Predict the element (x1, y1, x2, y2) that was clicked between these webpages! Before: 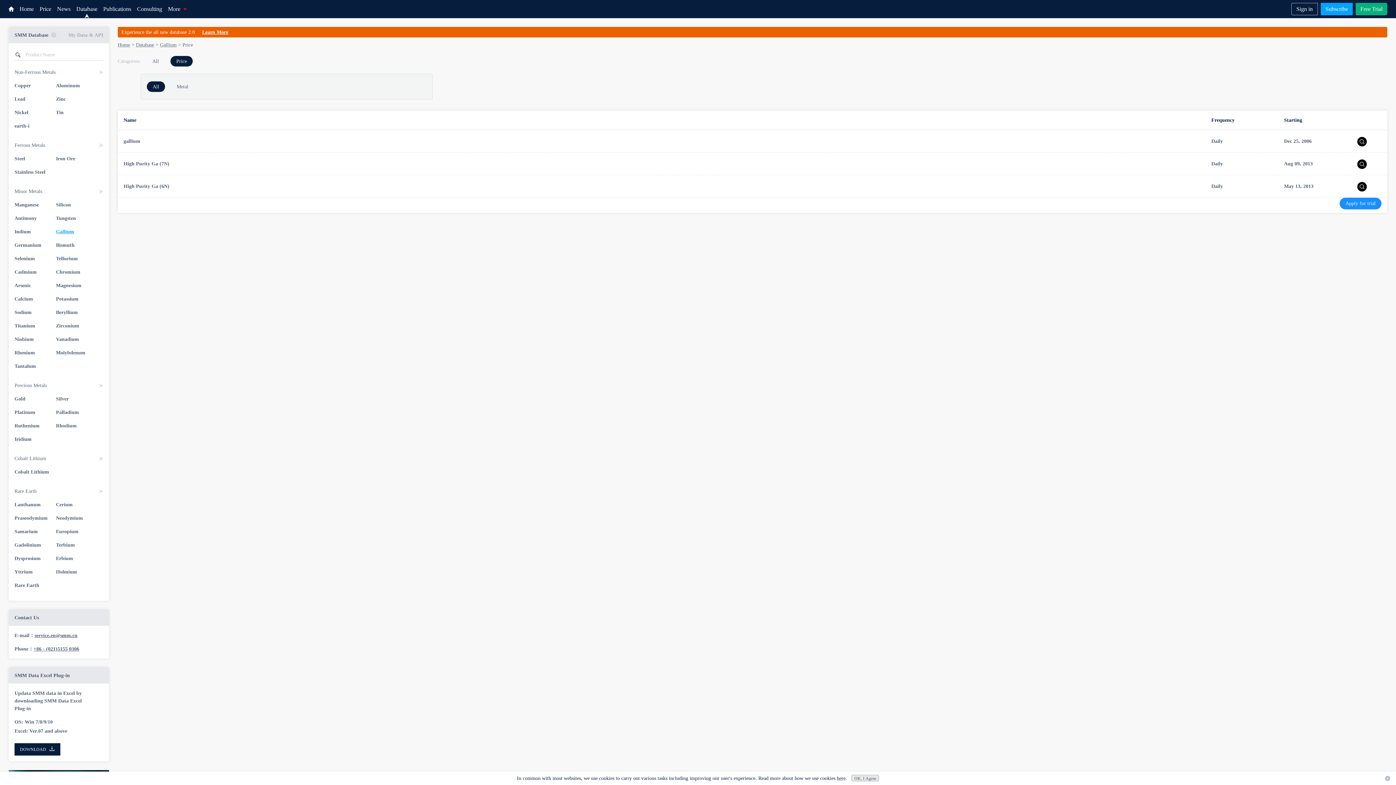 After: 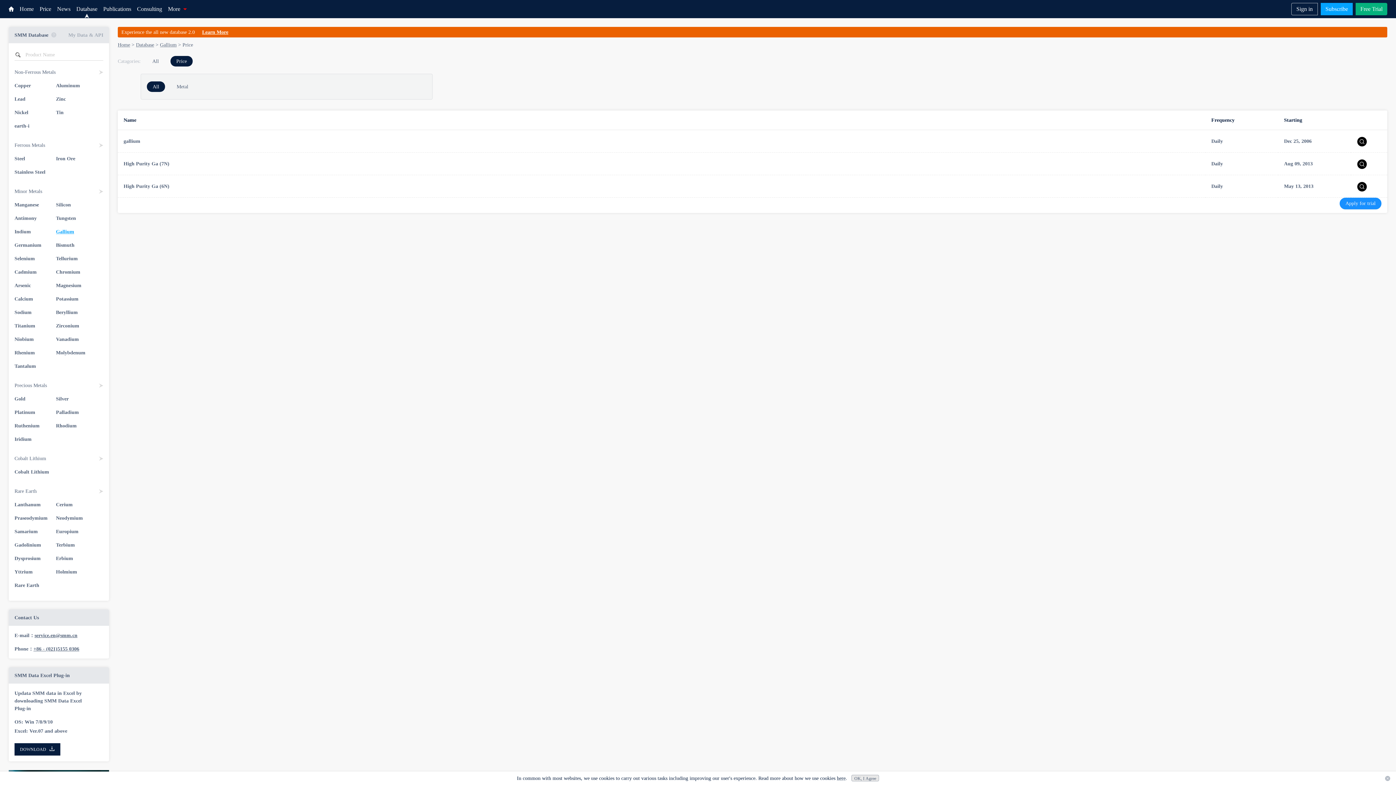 Action: label: Home bbox: (19, 4, 33, 13)